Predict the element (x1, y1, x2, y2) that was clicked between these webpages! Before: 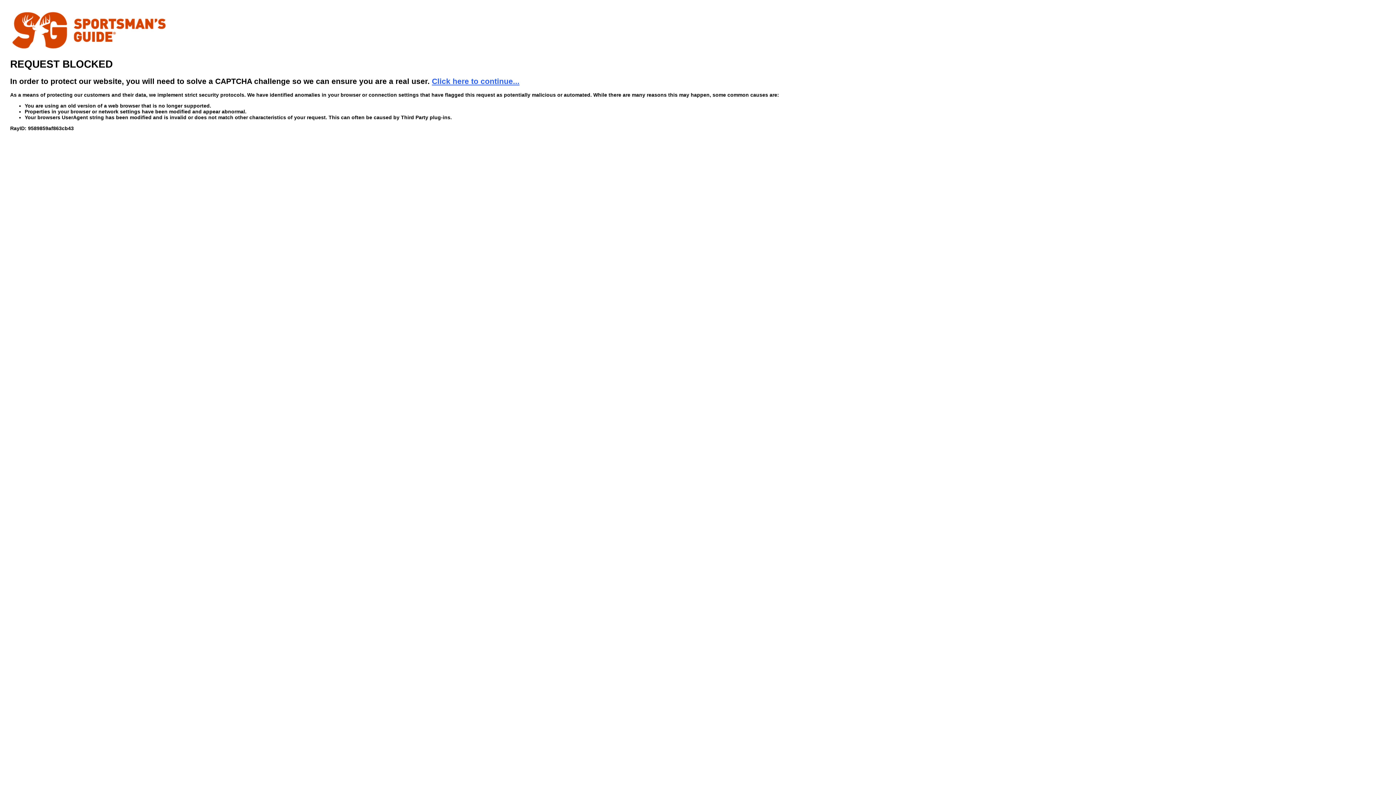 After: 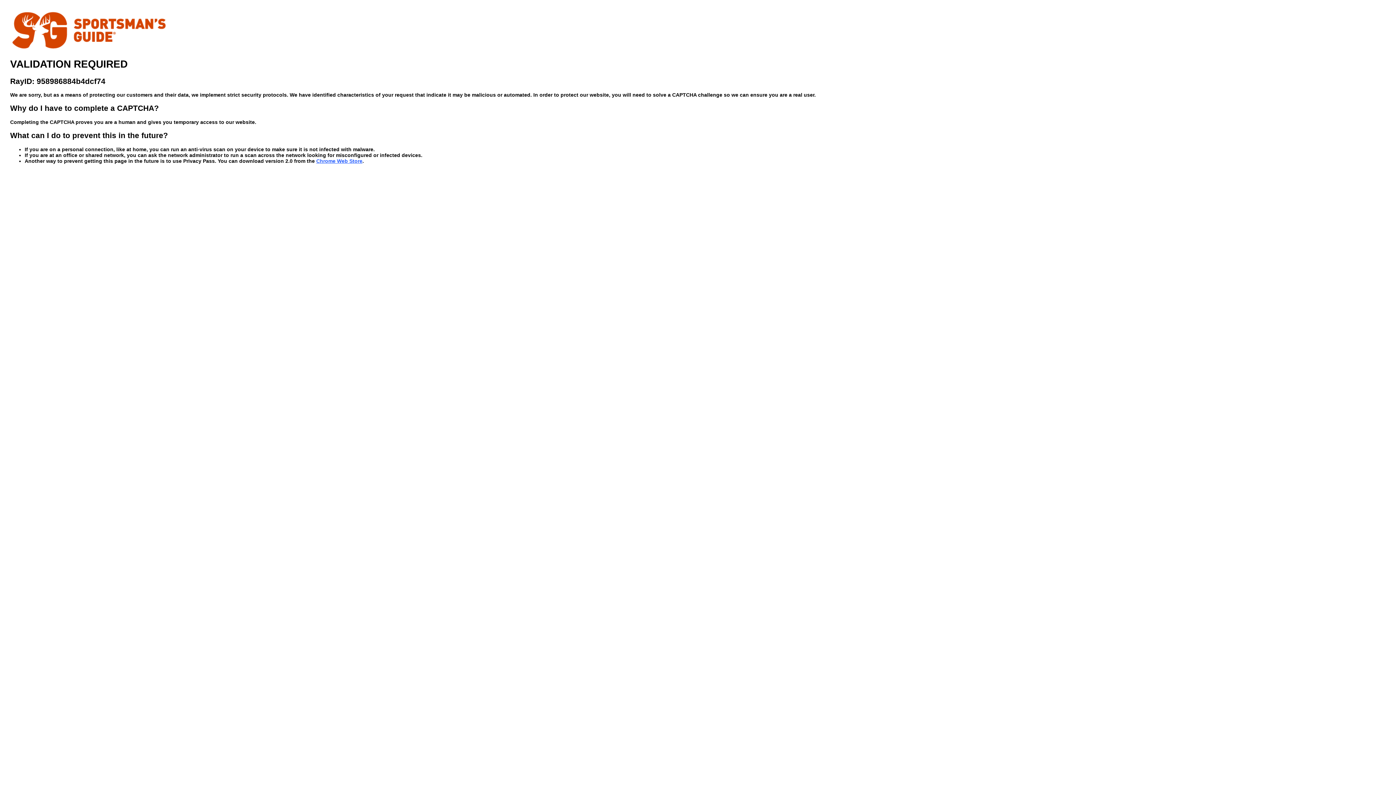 Action: bbox: (432, 76, 519, 85) label: Click here to continue...